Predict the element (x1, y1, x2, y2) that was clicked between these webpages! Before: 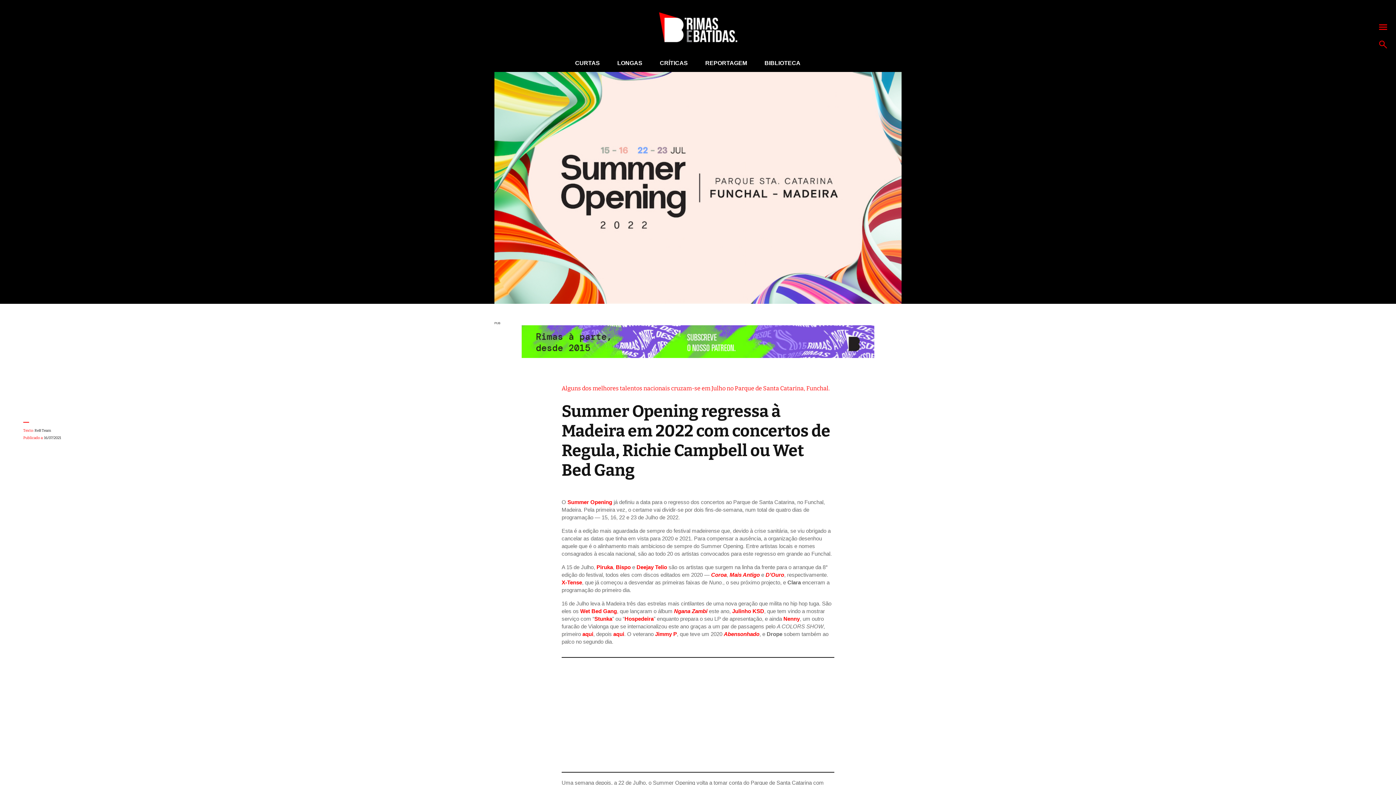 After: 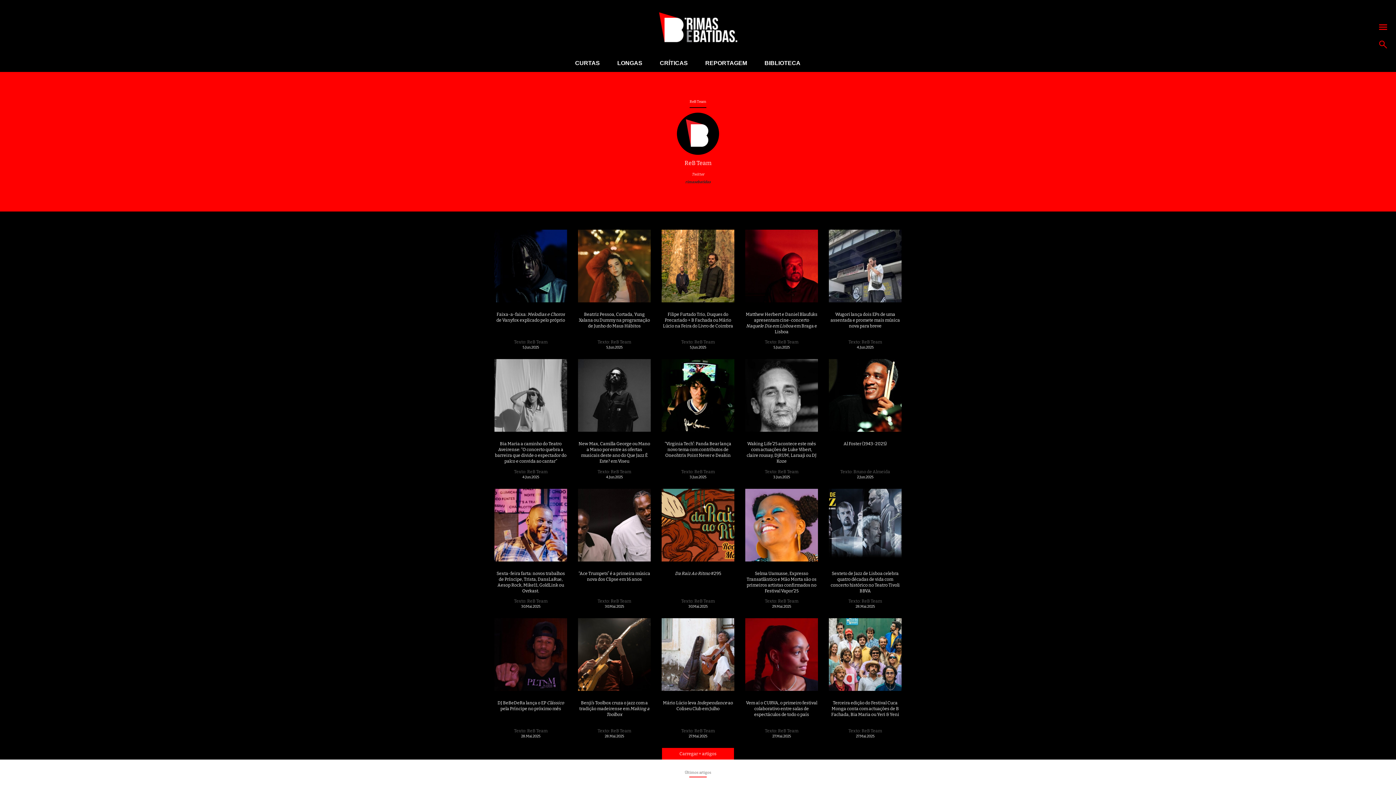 Action: label: ReB Team bbox: (34, 428, 51, 433)